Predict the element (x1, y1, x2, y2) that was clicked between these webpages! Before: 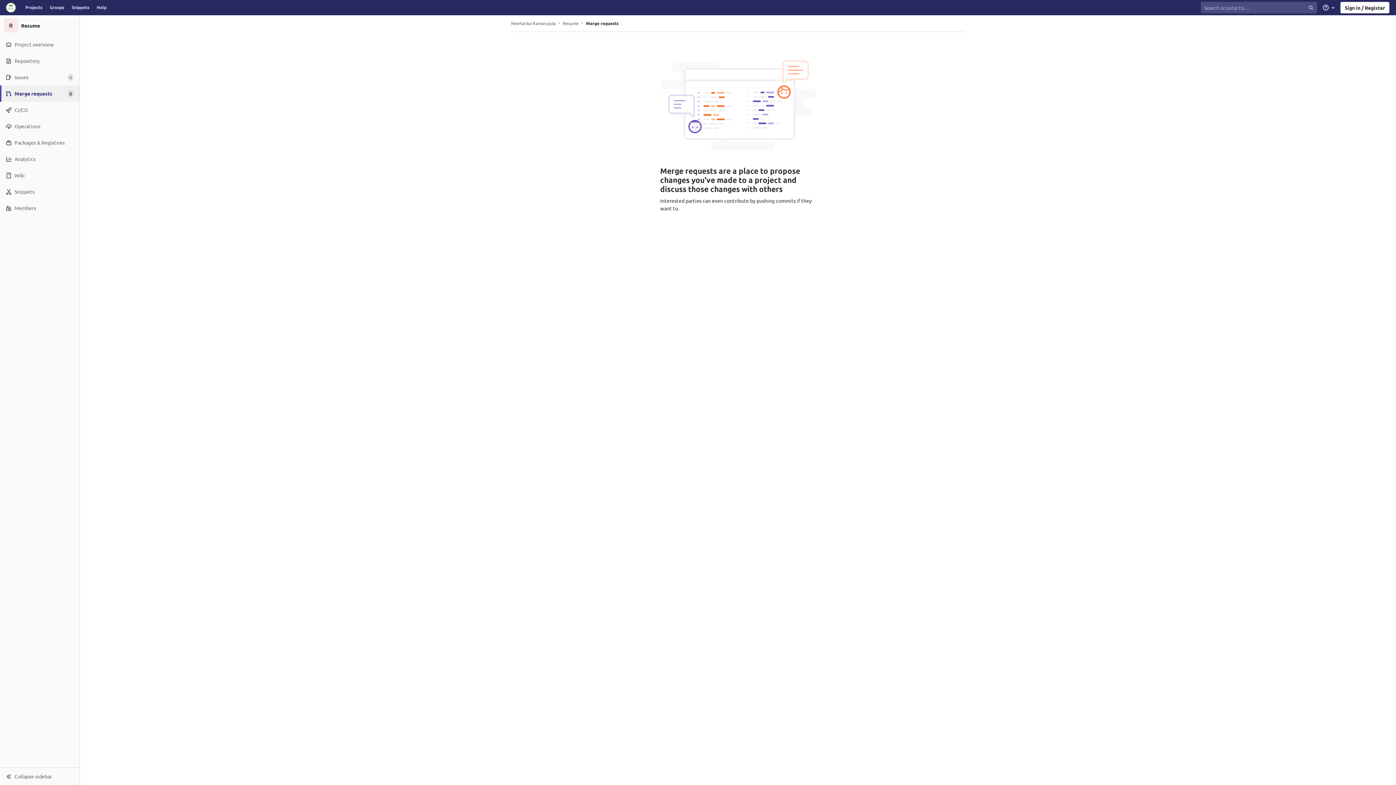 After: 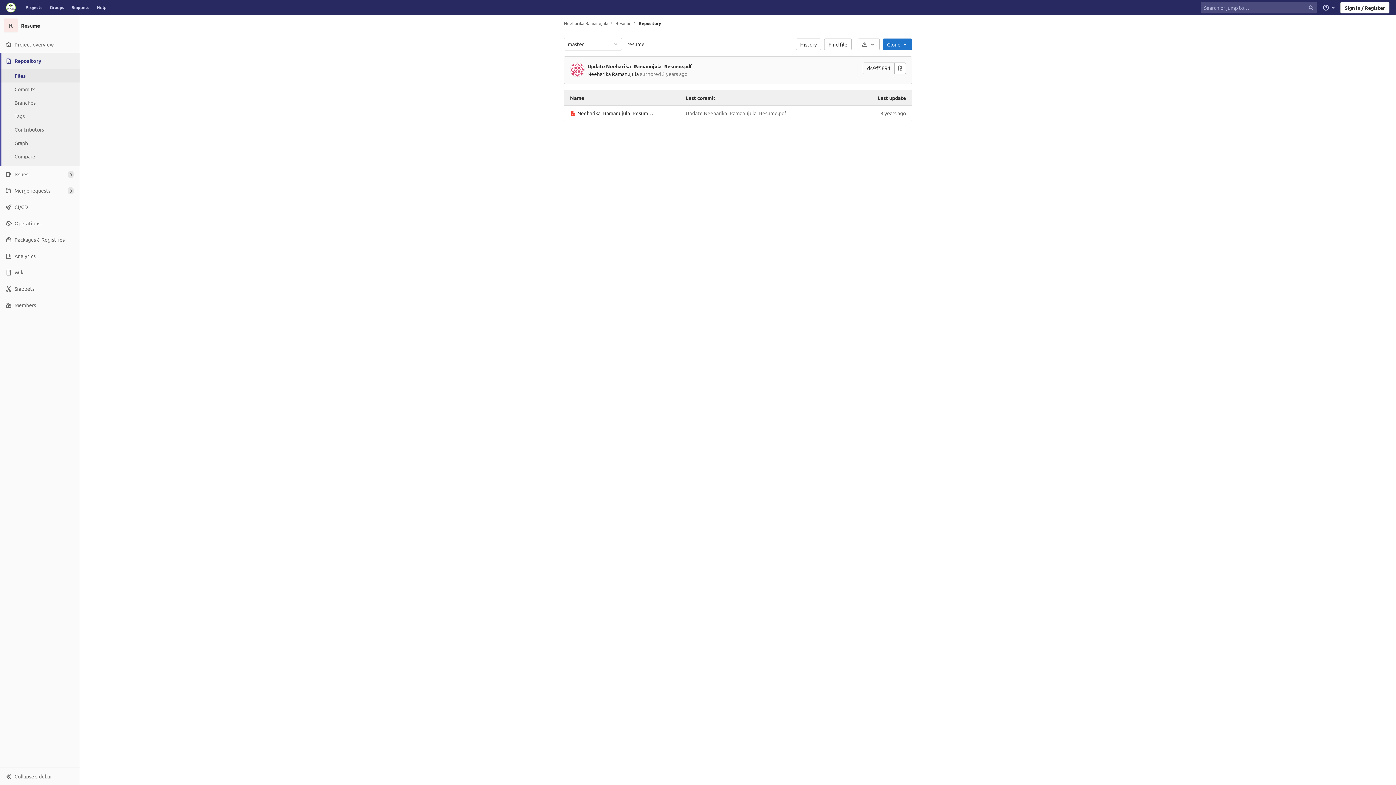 Action: label: Repository bbox: (0, 52, 79, 69)